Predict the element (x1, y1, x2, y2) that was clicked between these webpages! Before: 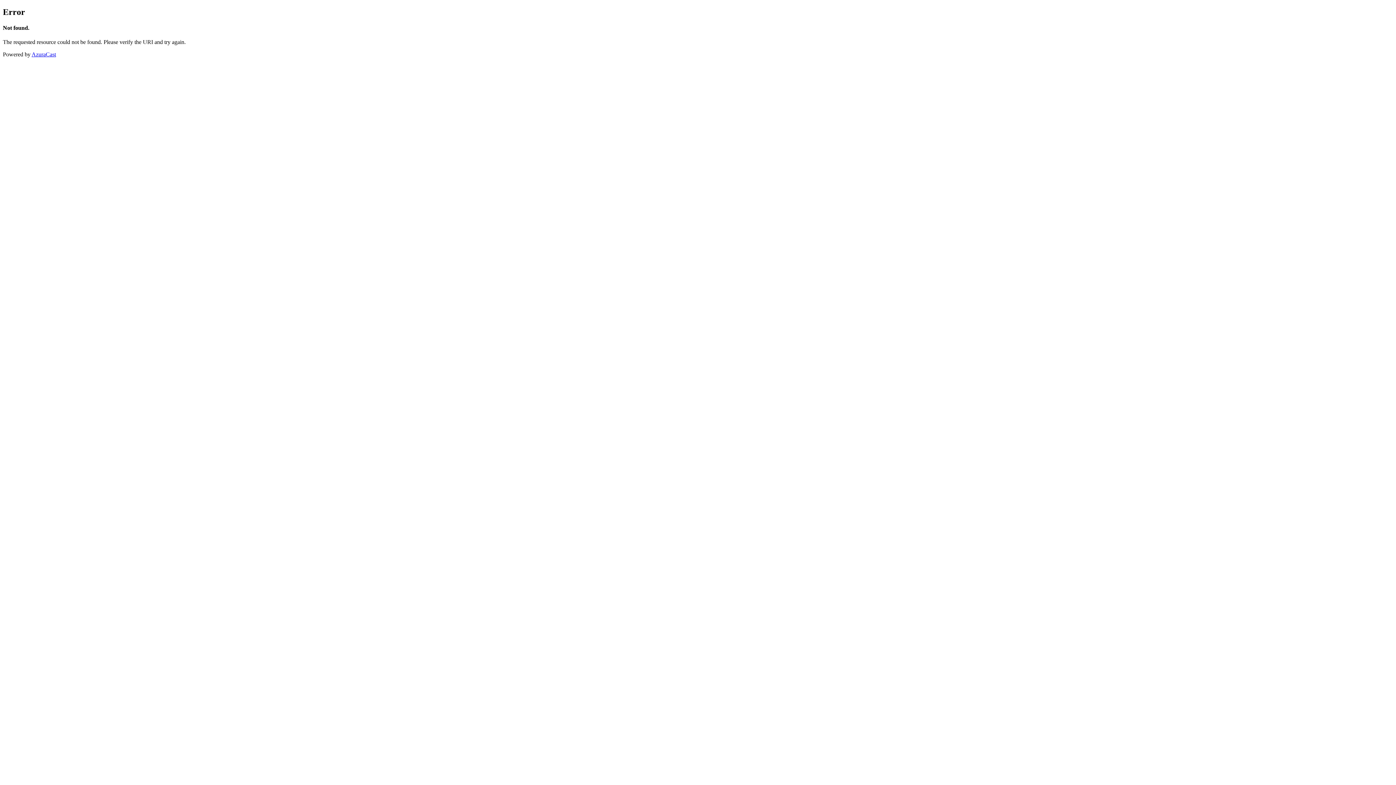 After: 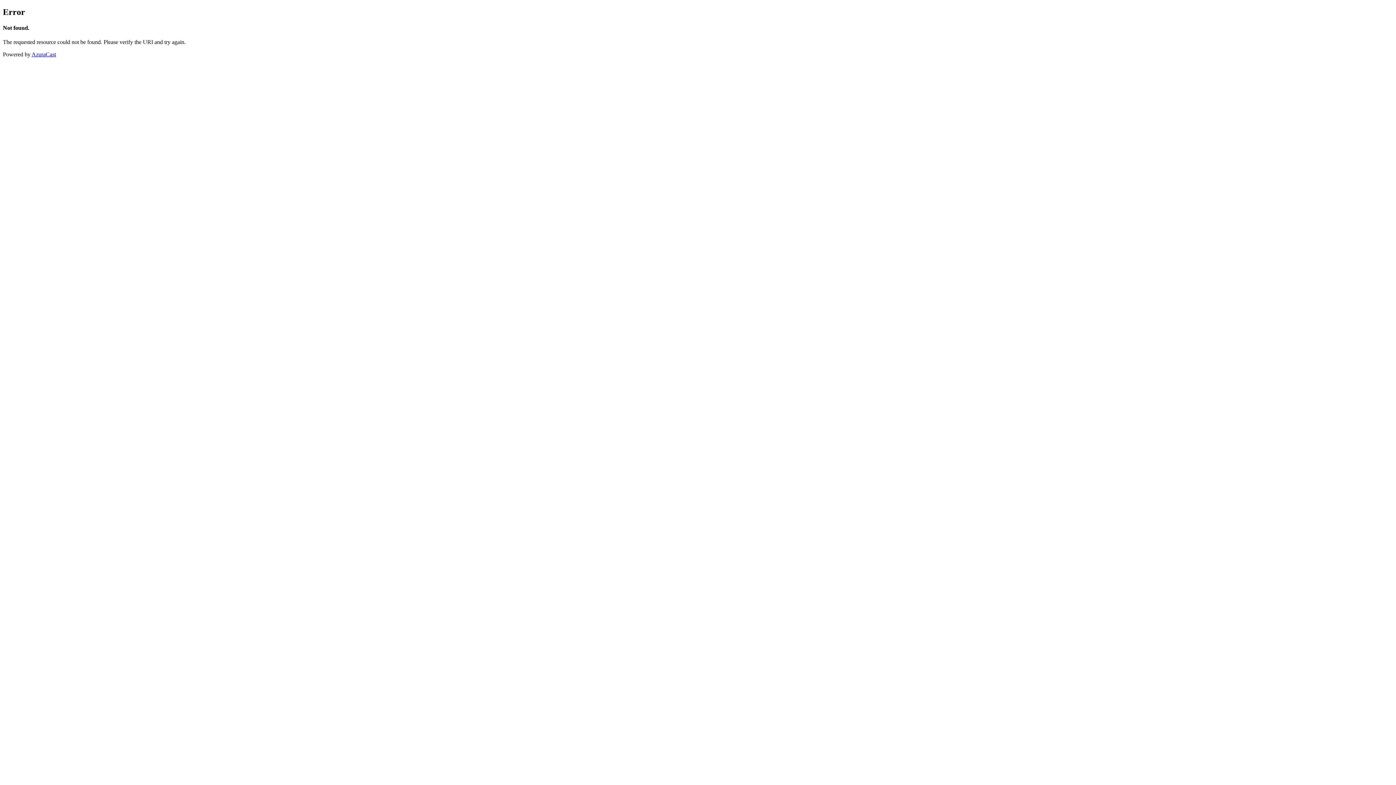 Action: bbox: (31, 51, 56, 57) label: AzuraCast